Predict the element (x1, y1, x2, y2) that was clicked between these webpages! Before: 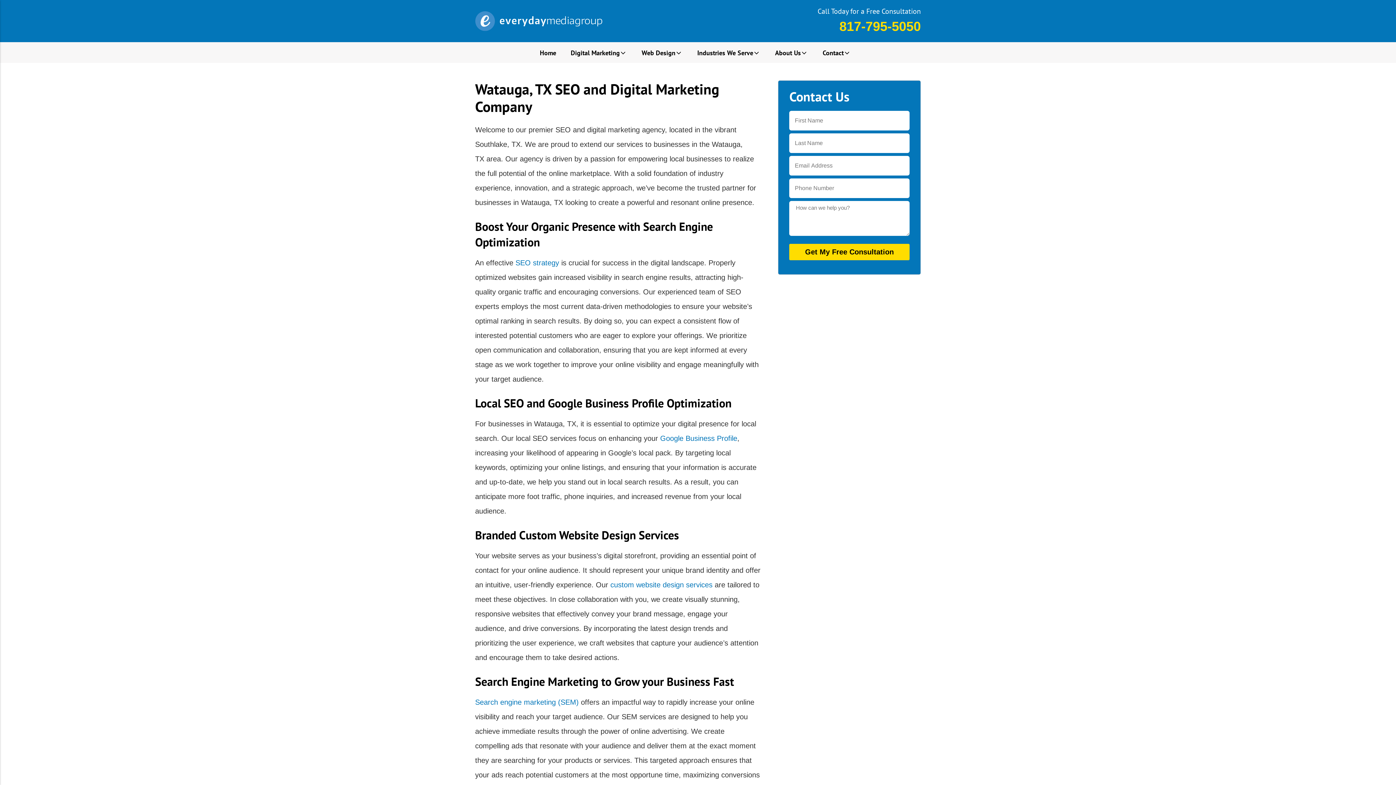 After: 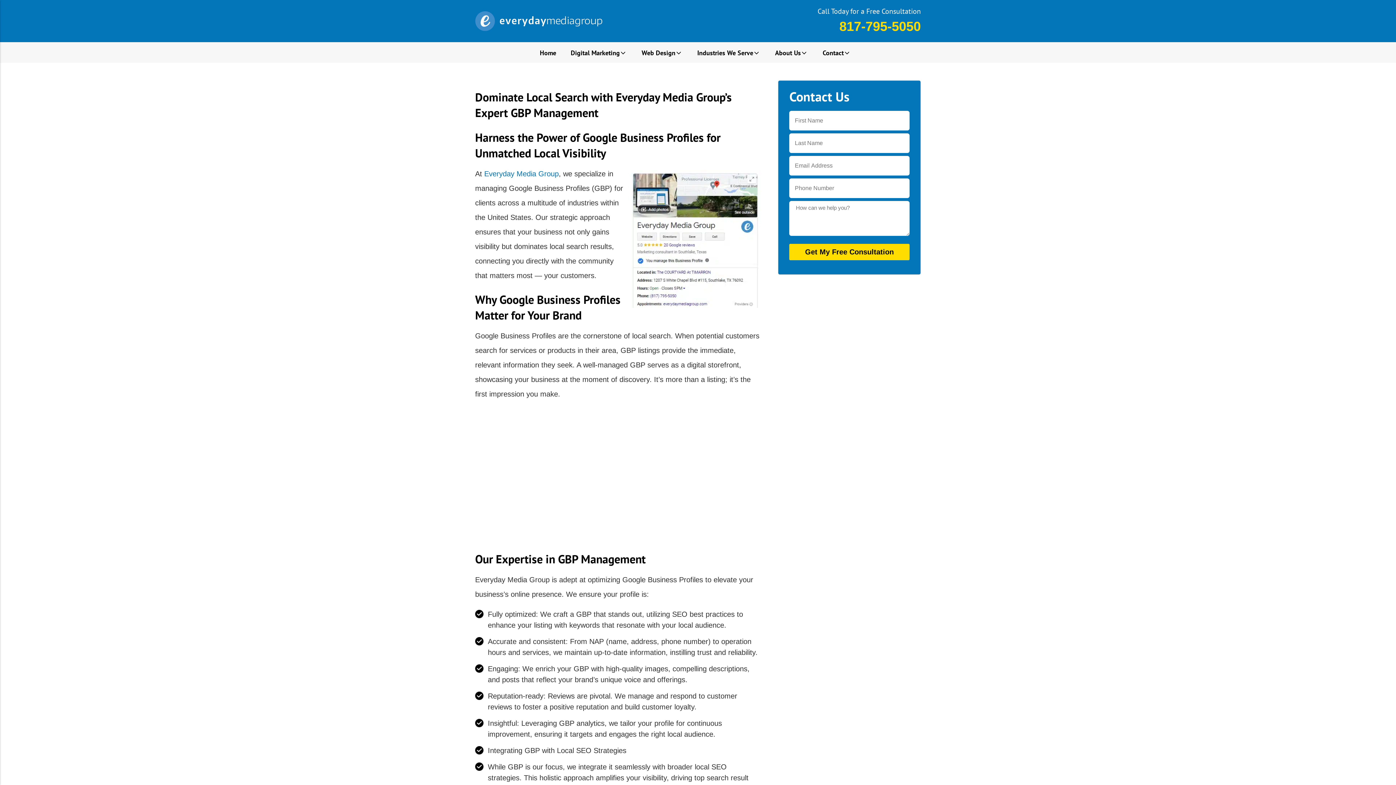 Action: bbox: (660, 434, 737, 442) label: Google Business Profile